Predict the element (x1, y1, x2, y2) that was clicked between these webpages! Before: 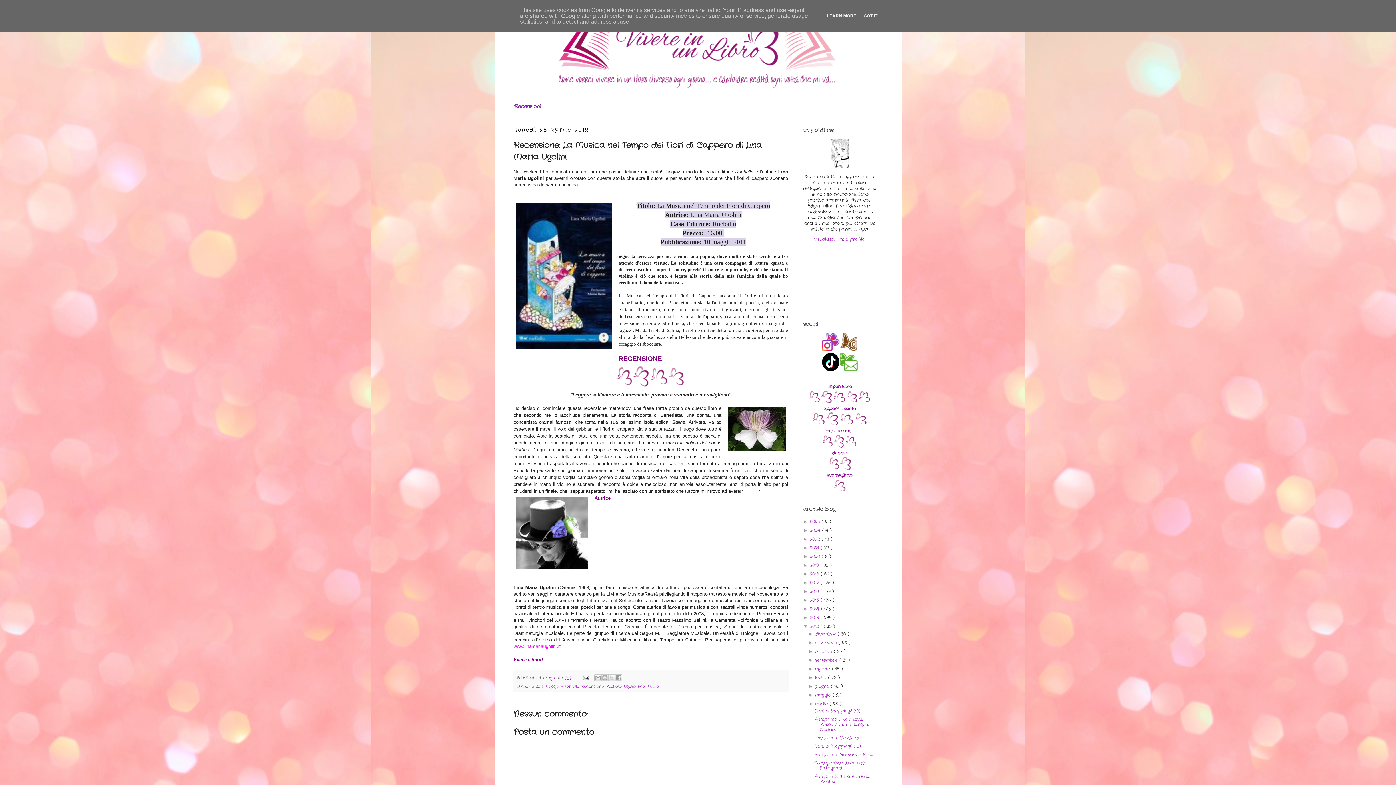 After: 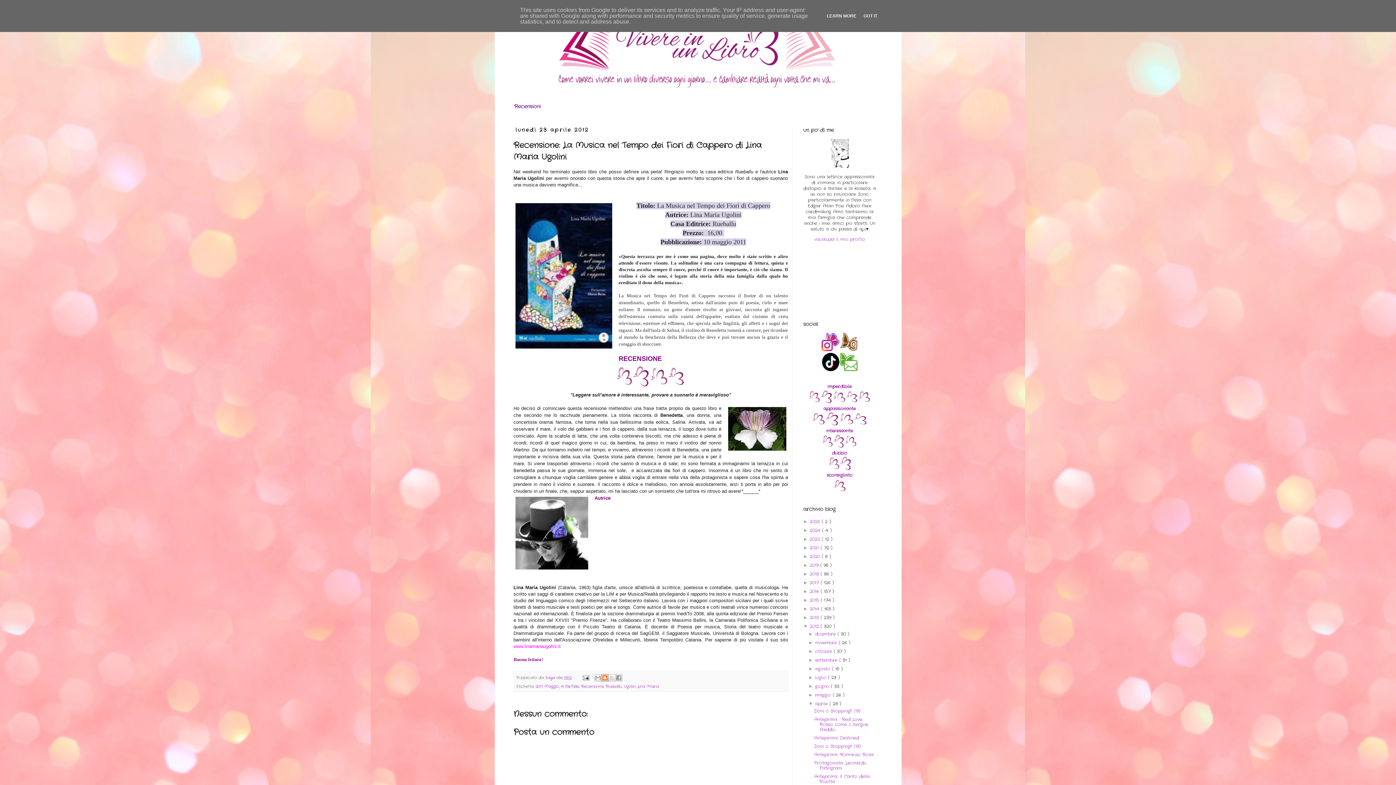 Action: bbox: (601, 674, 608, 681) label: Postalo sul blog